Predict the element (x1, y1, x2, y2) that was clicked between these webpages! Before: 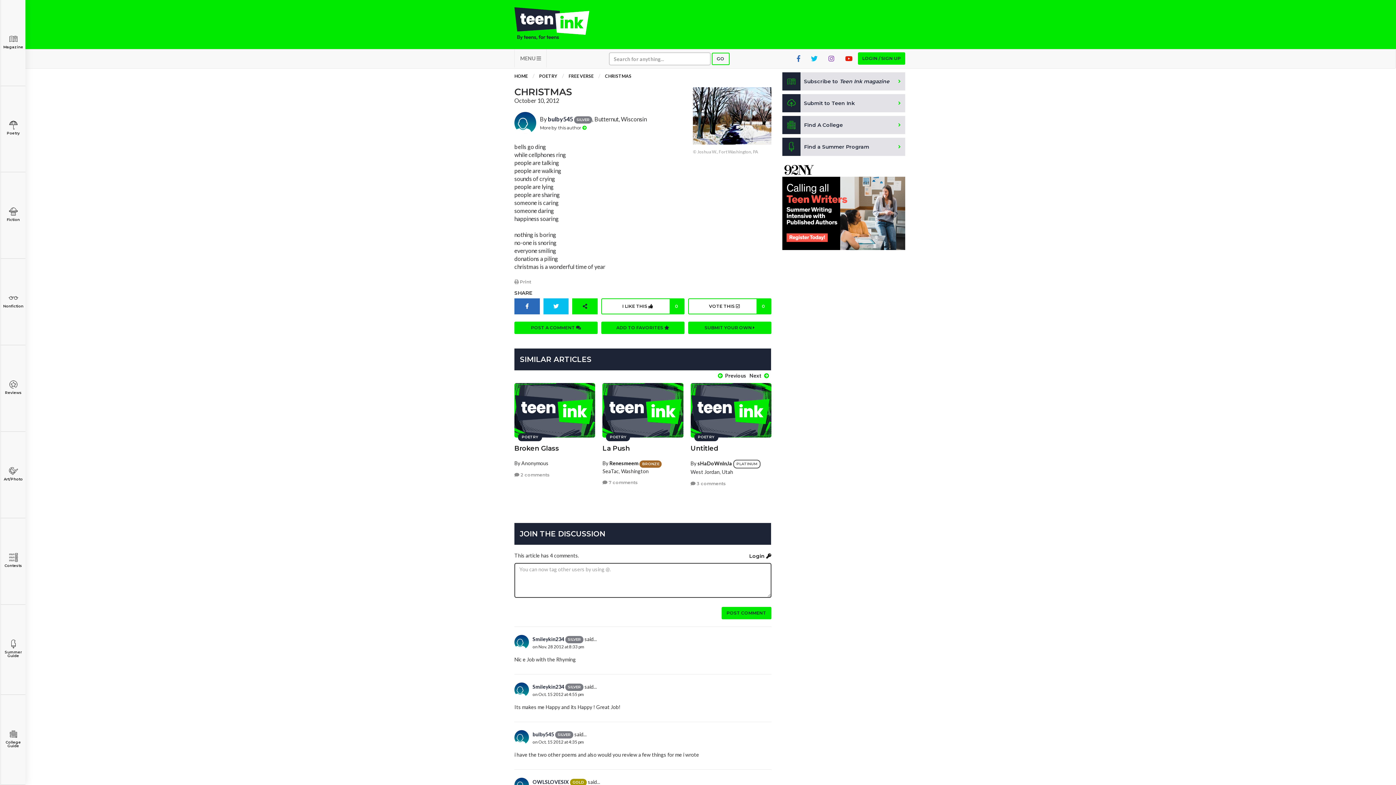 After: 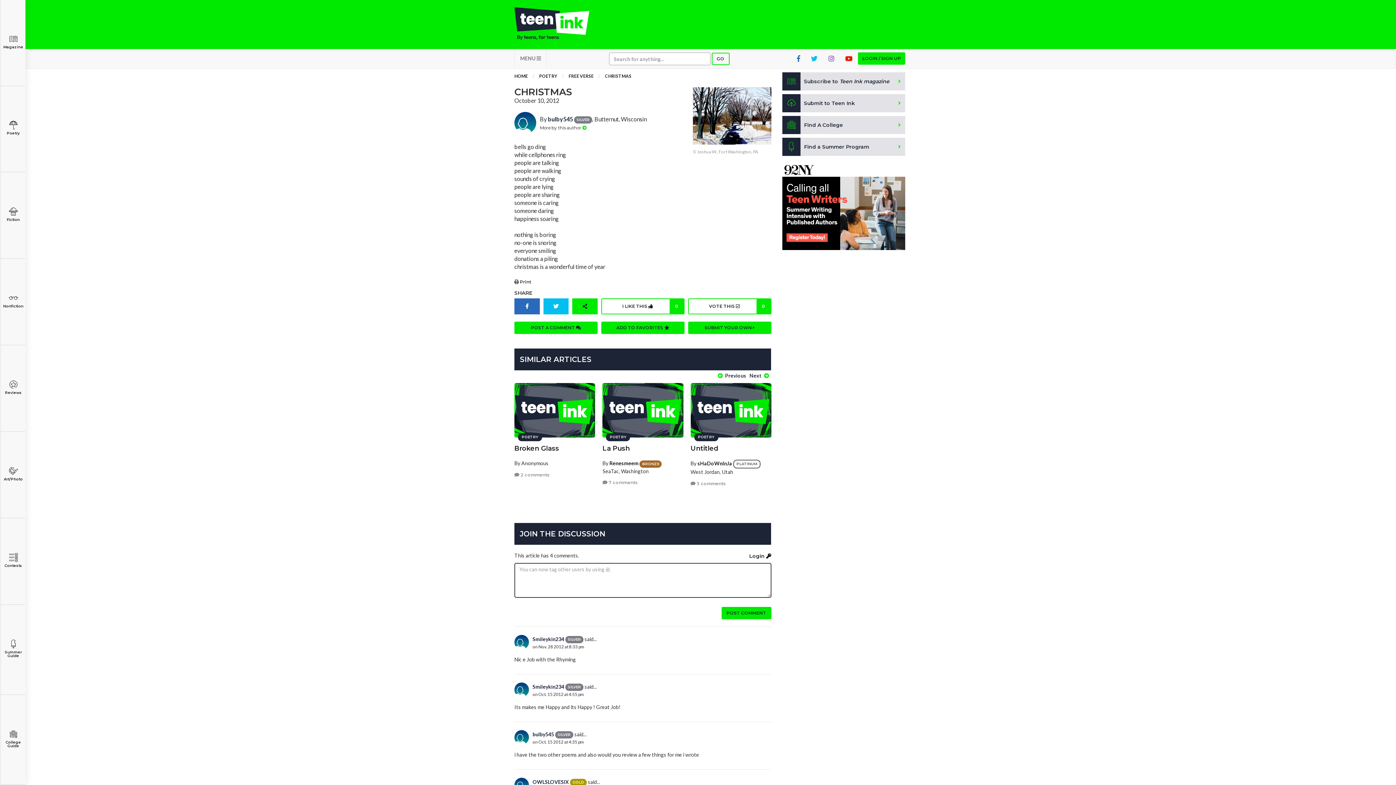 Action: label:  Print bbox: (514, 278, 531, 285)